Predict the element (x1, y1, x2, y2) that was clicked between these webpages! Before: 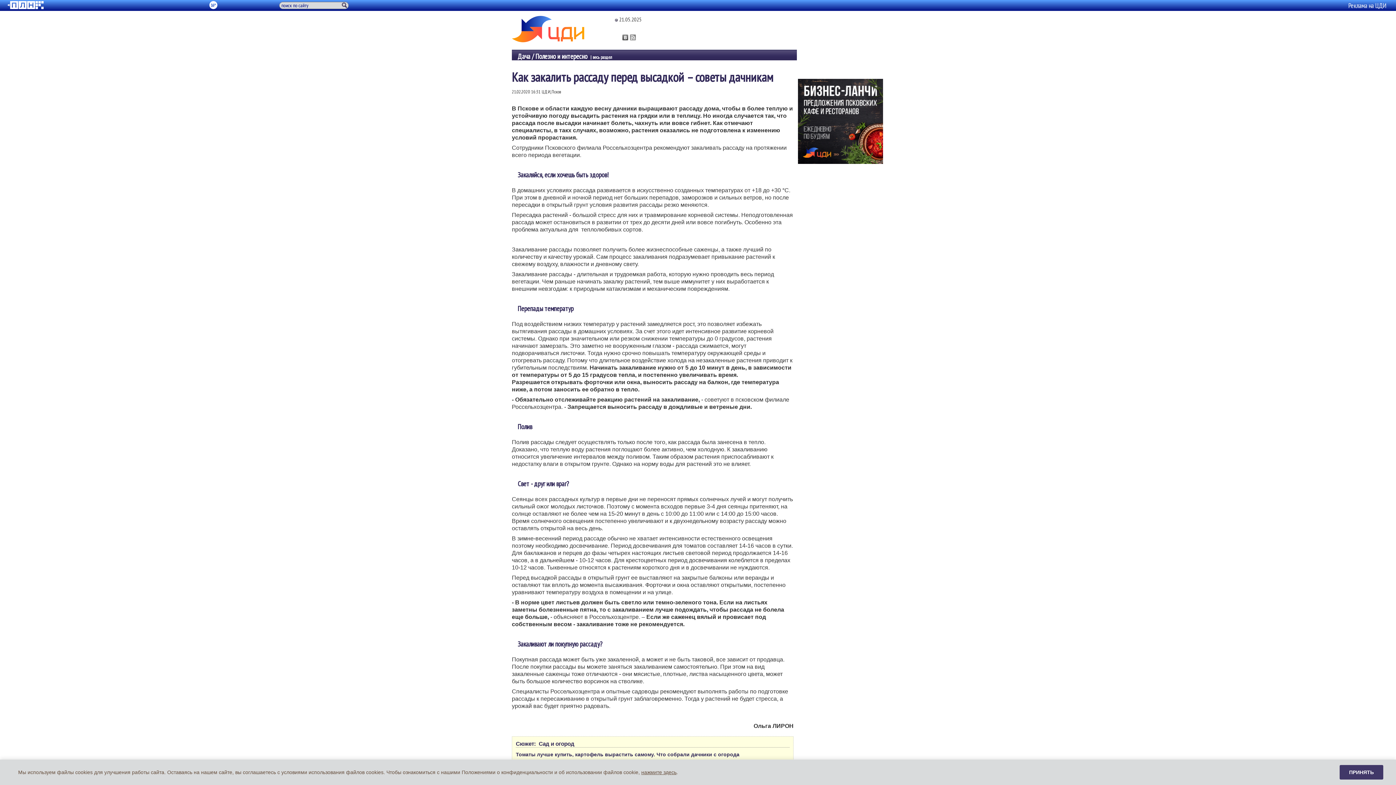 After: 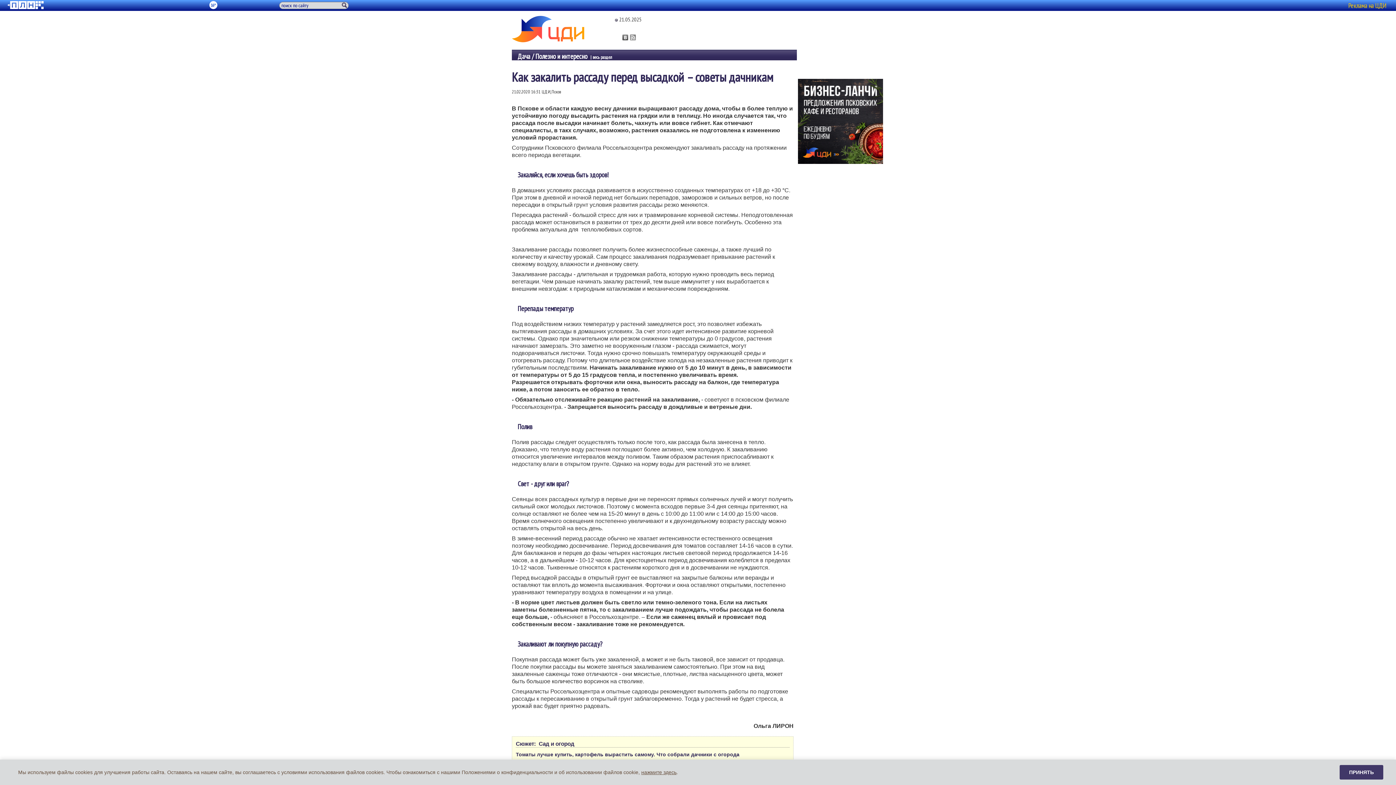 Action: bbox: (1346, 0, 1389, 11) label: Реклама на ЦДИ